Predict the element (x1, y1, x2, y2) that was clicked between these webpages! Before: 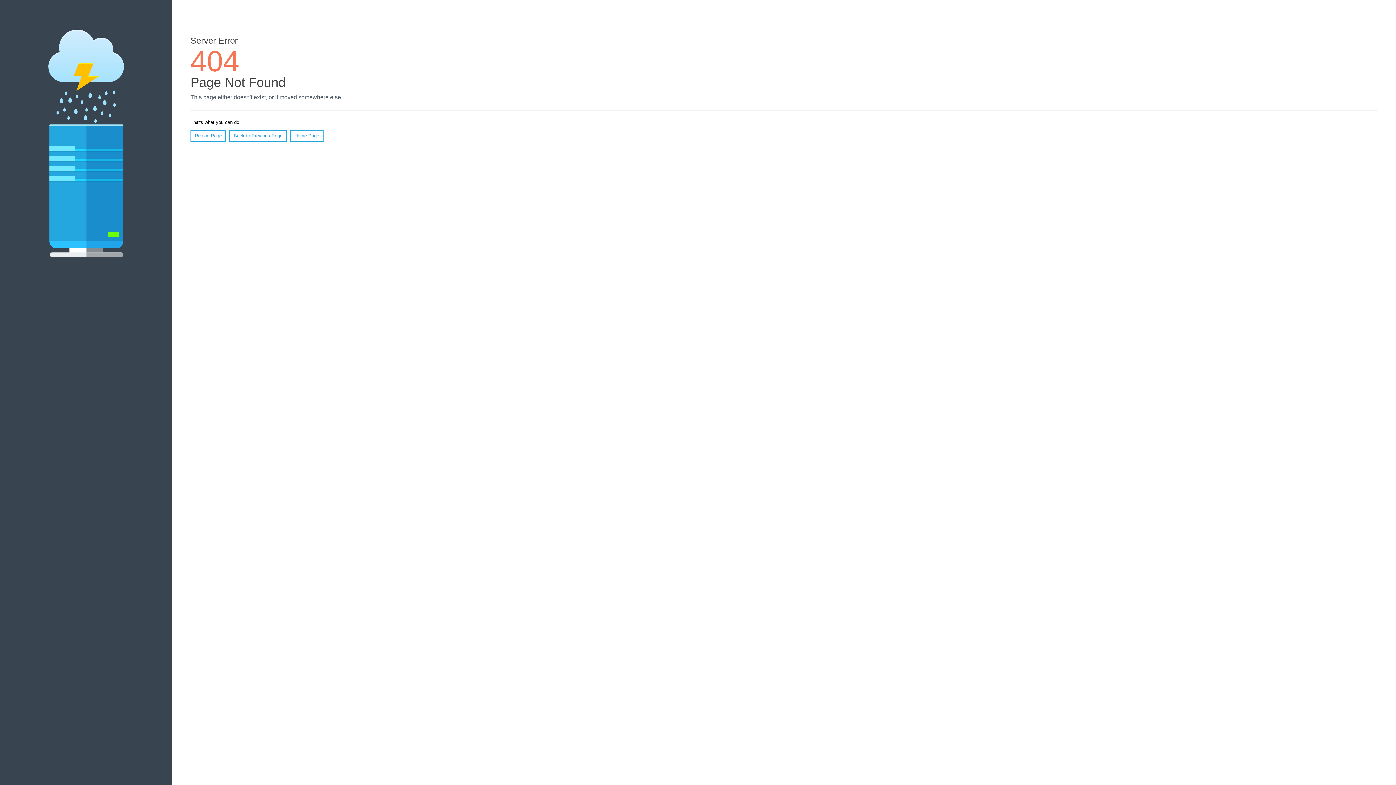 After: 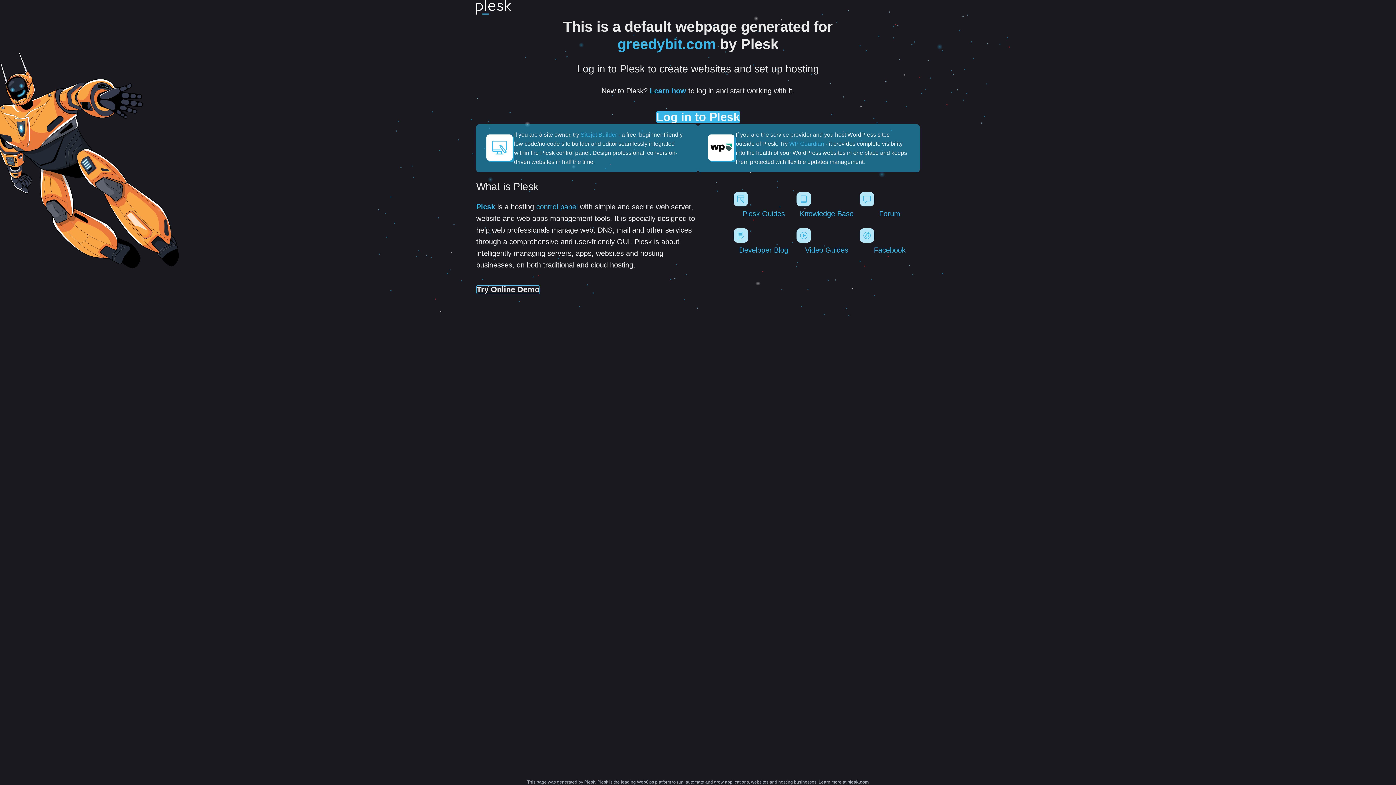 Action: bbox: (290, 130, 323, 141) label: Home Page